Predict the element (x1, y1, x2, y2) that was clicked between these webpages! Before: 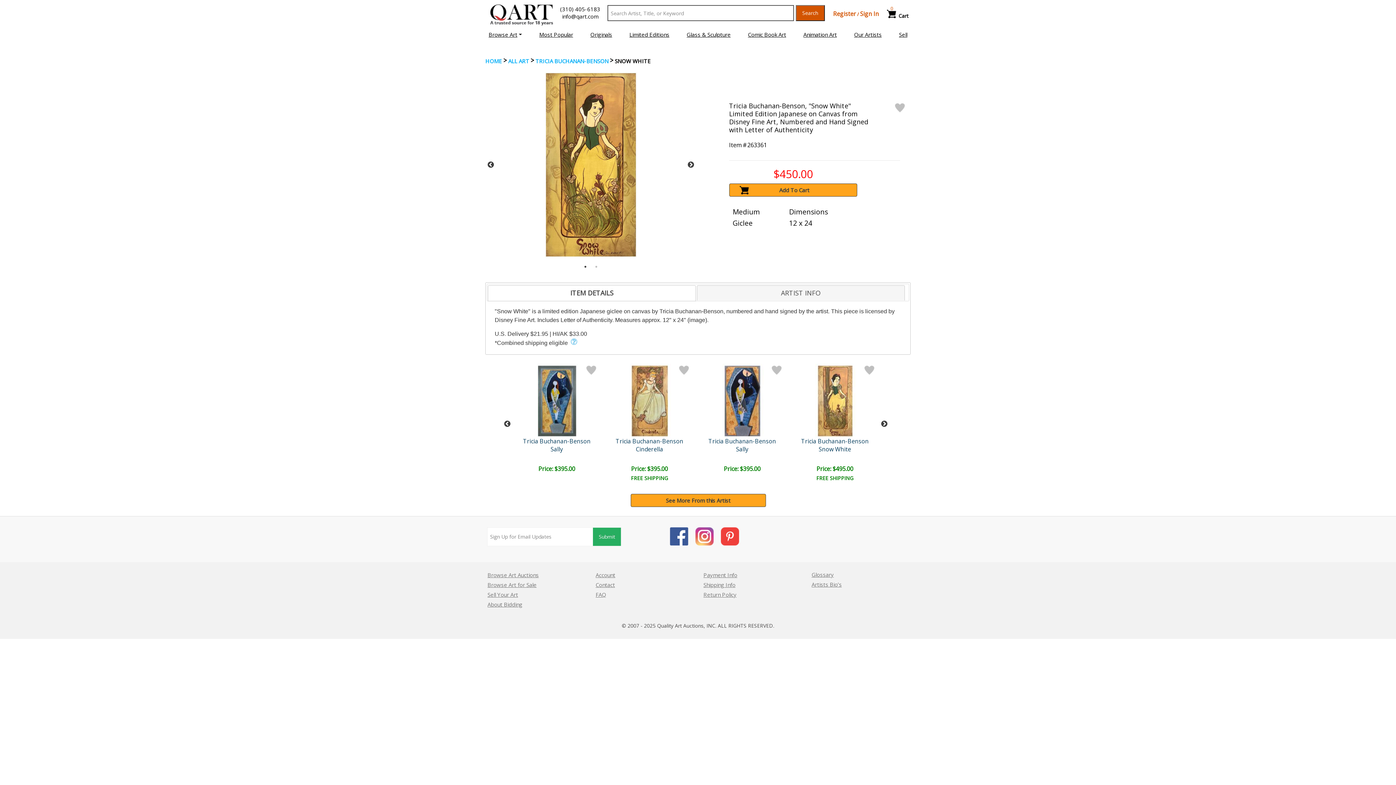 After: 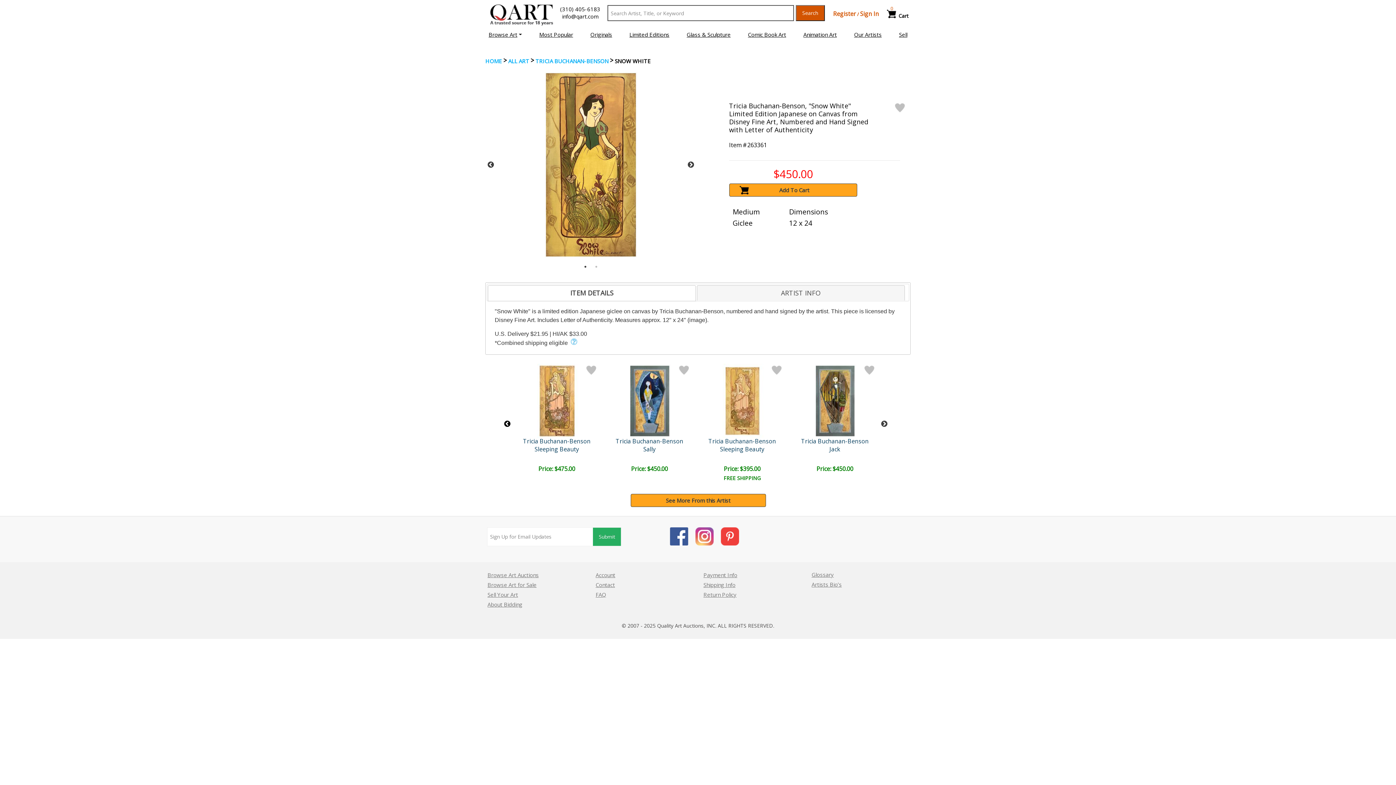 Action: label: Previous bbox: (503, 420, 511, 428)